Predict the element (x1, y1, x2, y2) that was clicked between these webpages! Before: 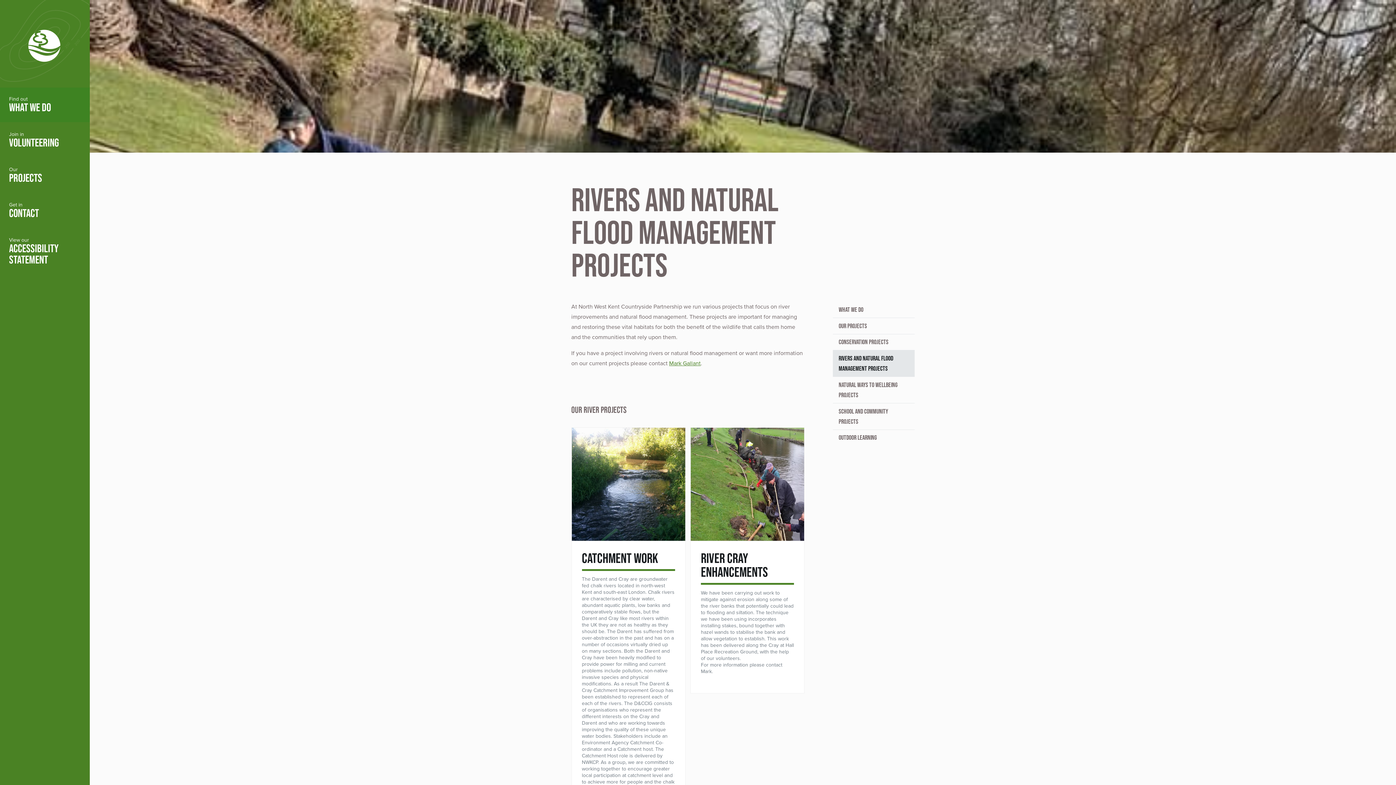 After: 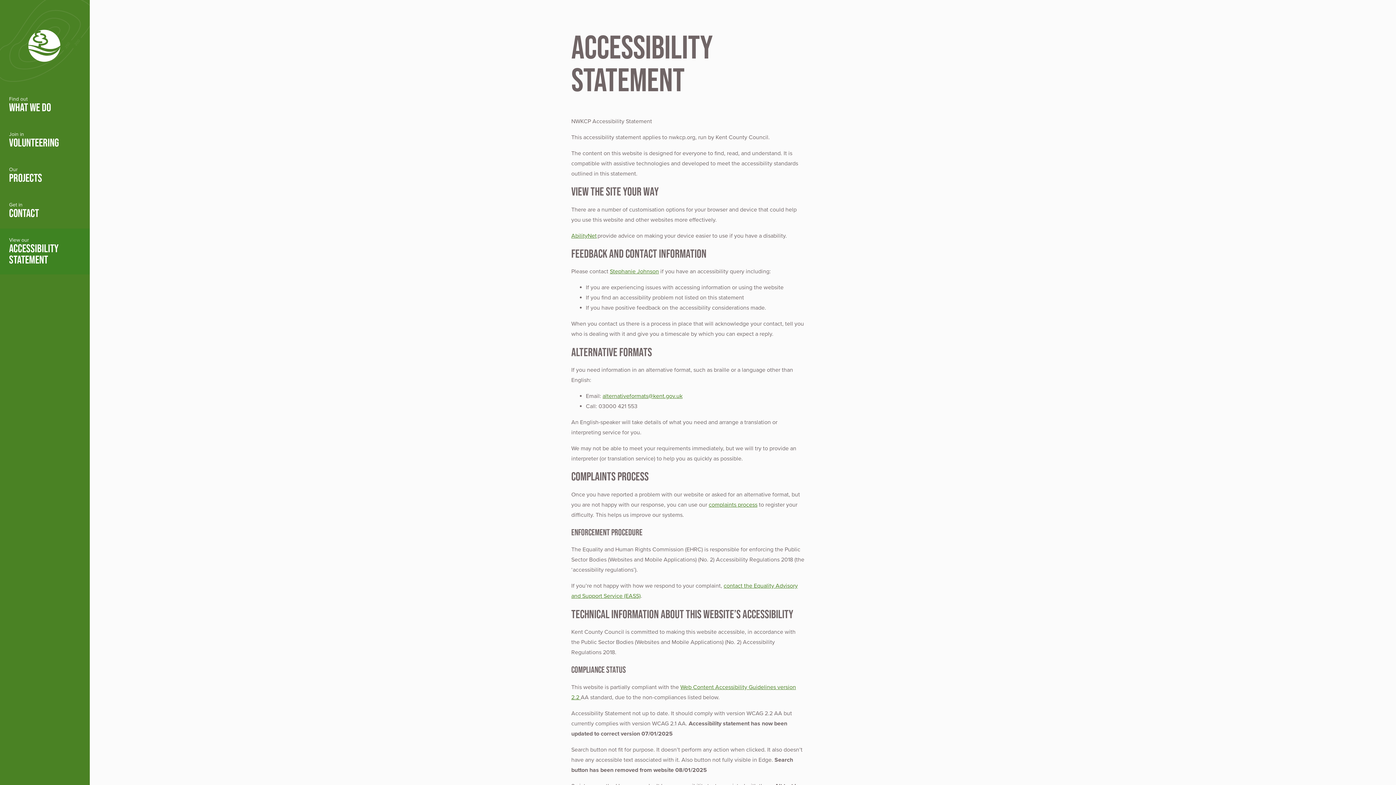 Action: bbox: (0, 228, 89, 274) label: View our
ACCESSIBILITY STATEMENT